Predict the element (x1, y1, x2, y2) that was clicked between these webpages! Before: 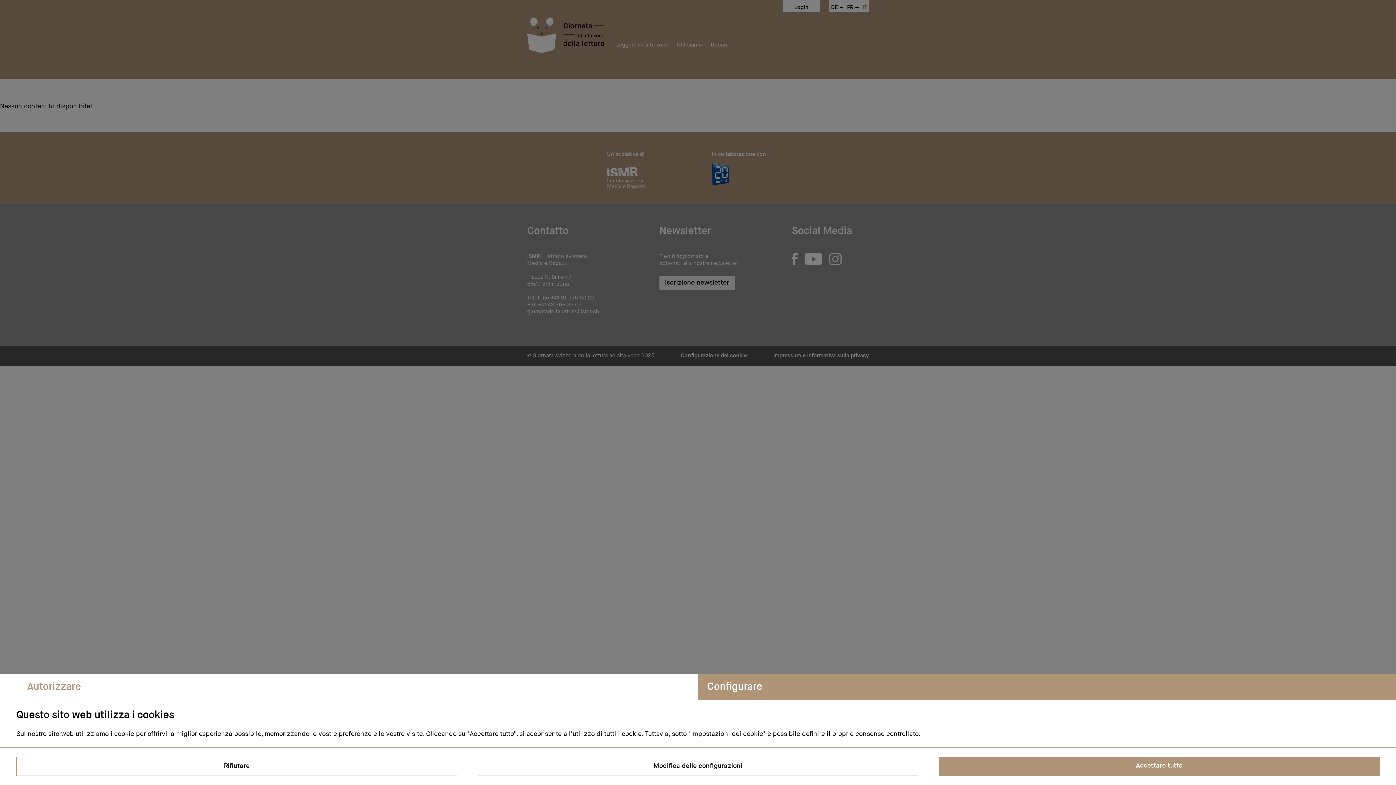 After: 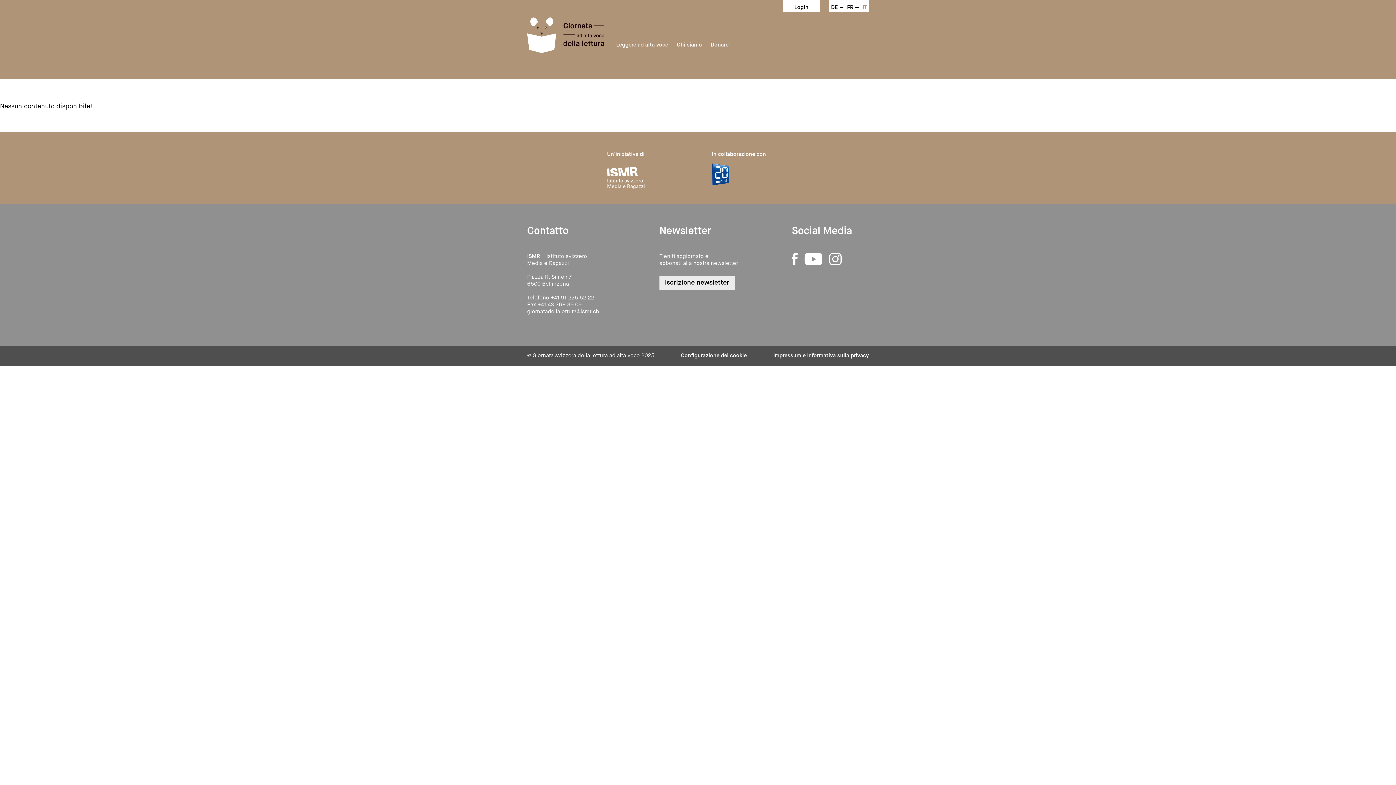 Action: label: Rifiutare bbox: (16, 757, 457, 776)